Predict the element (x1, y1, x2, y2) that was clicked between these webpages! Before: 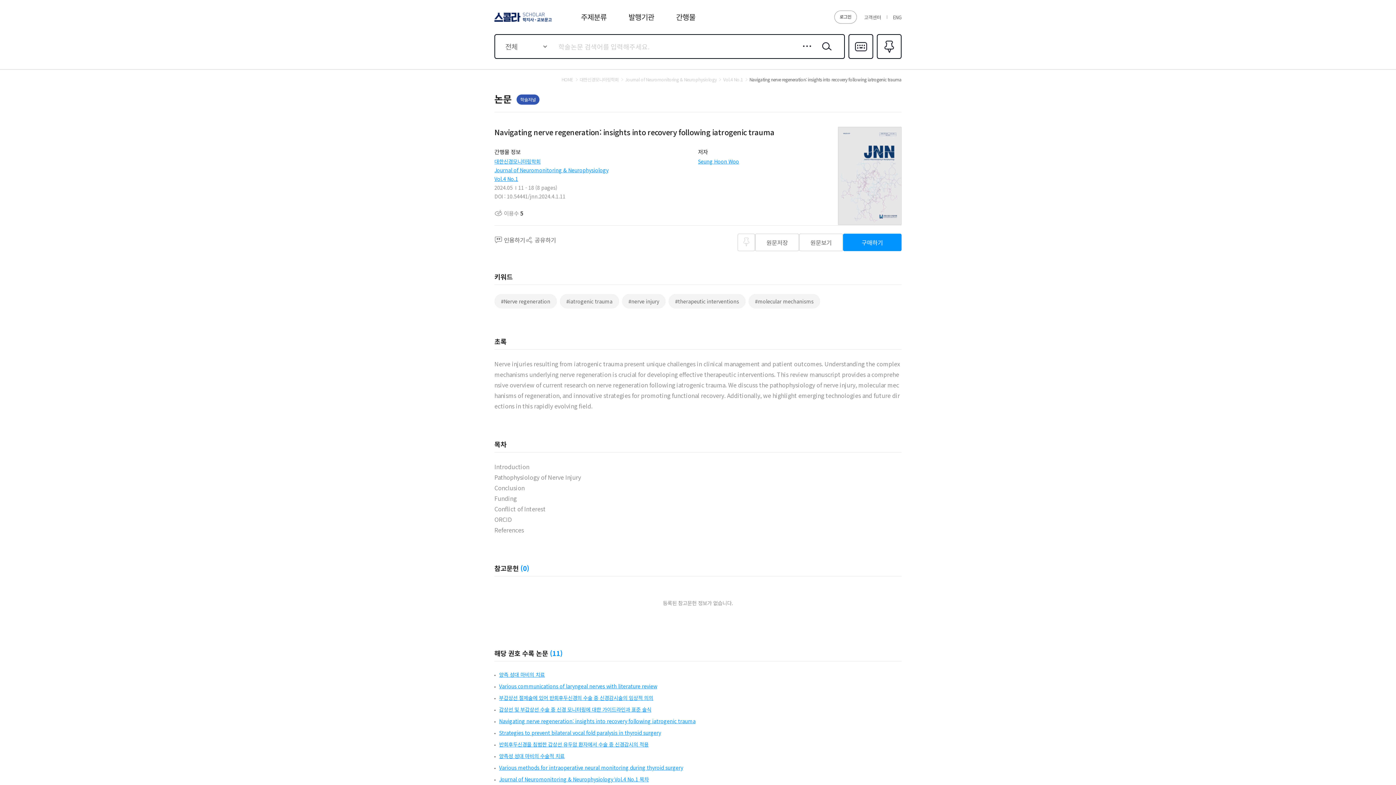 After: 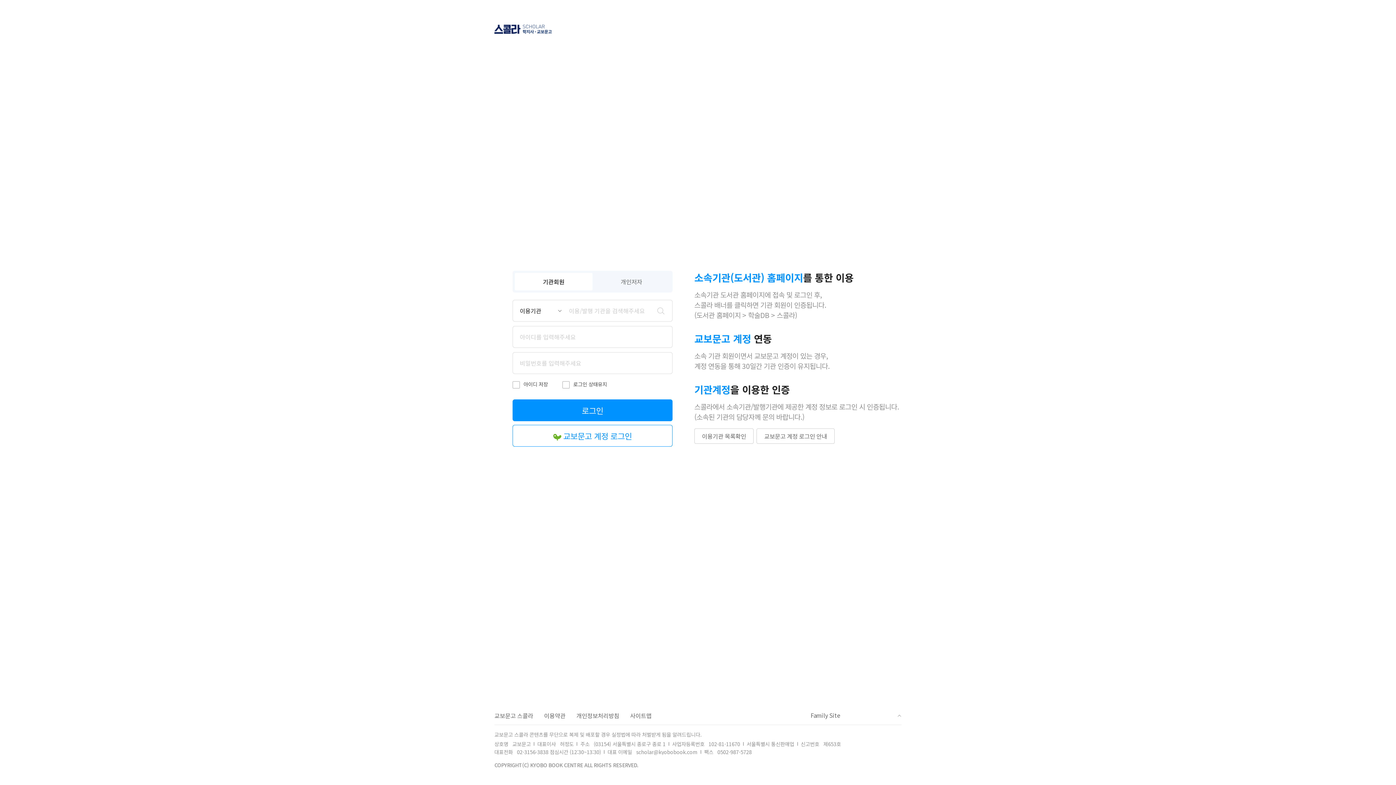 Action: bbox: (834, 10, 857, 23) label: 로그인